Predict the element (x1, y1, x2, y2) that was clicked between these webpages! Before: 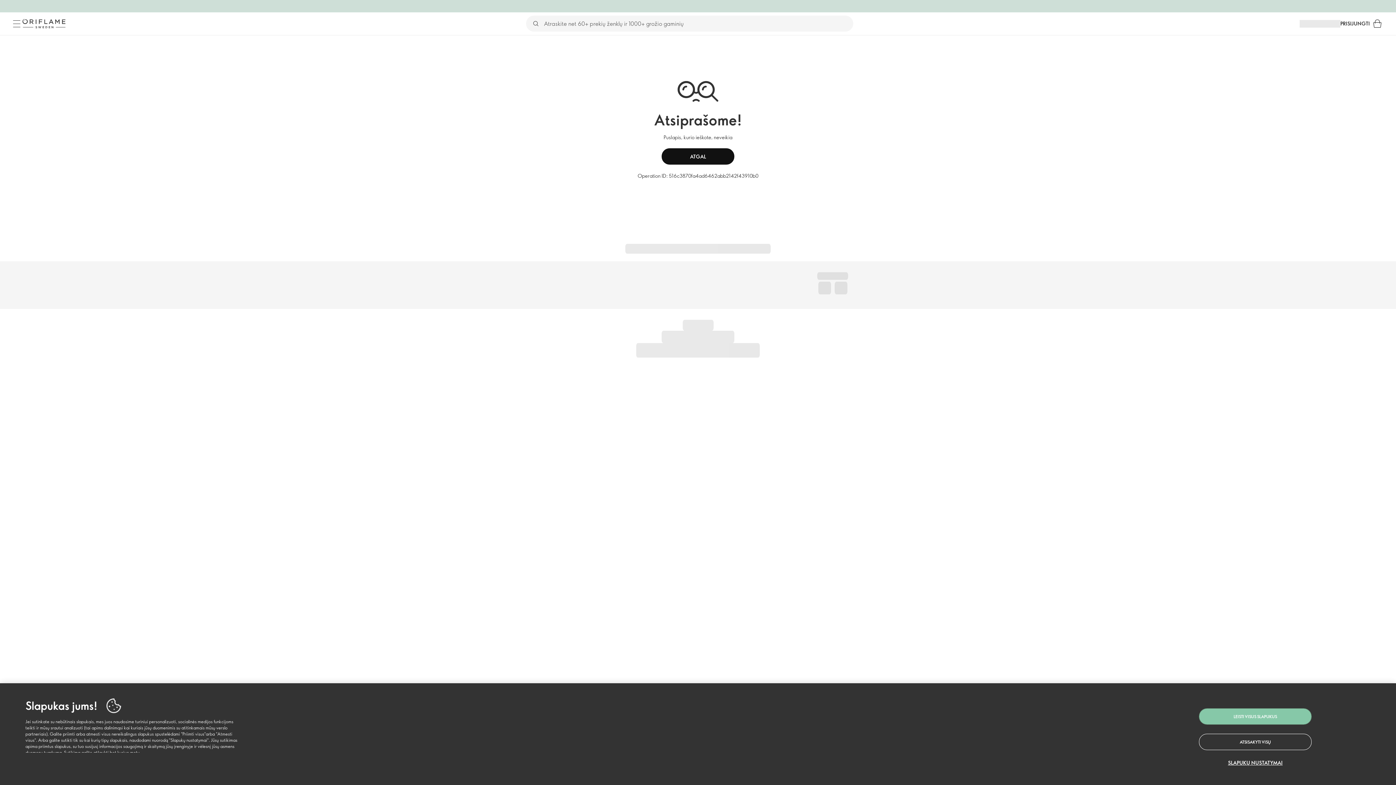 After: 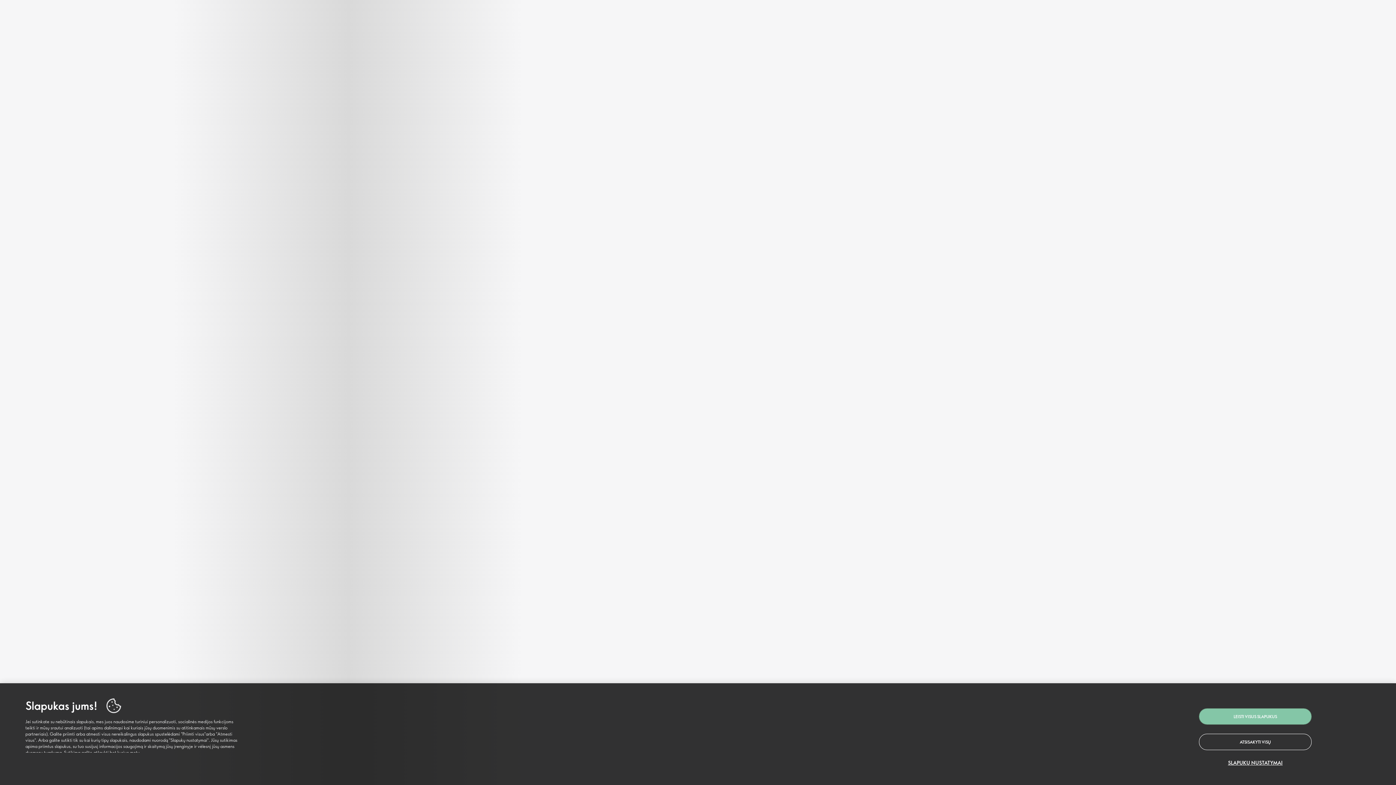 Action: label: Pirkinių krepšelis bbox: (1370, 16, 1385, 31)